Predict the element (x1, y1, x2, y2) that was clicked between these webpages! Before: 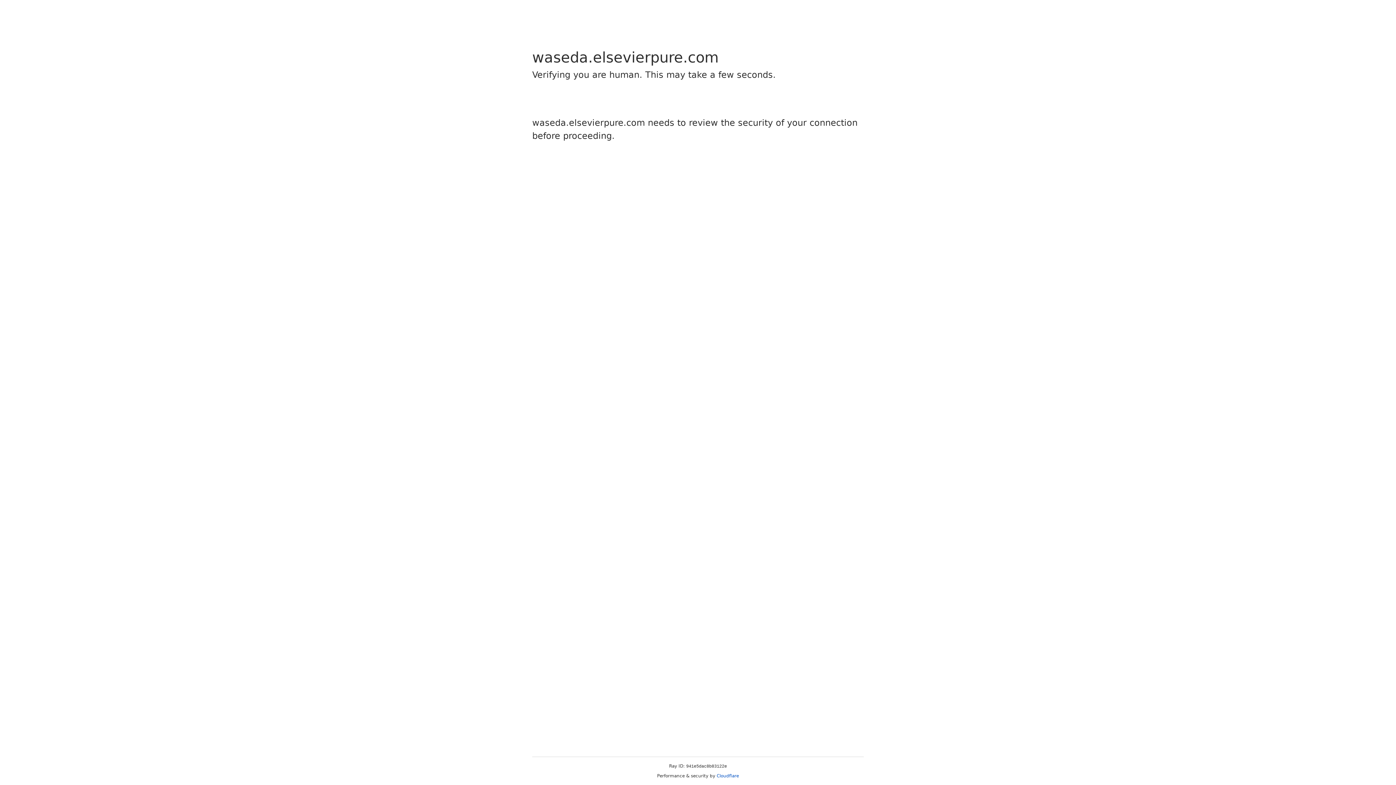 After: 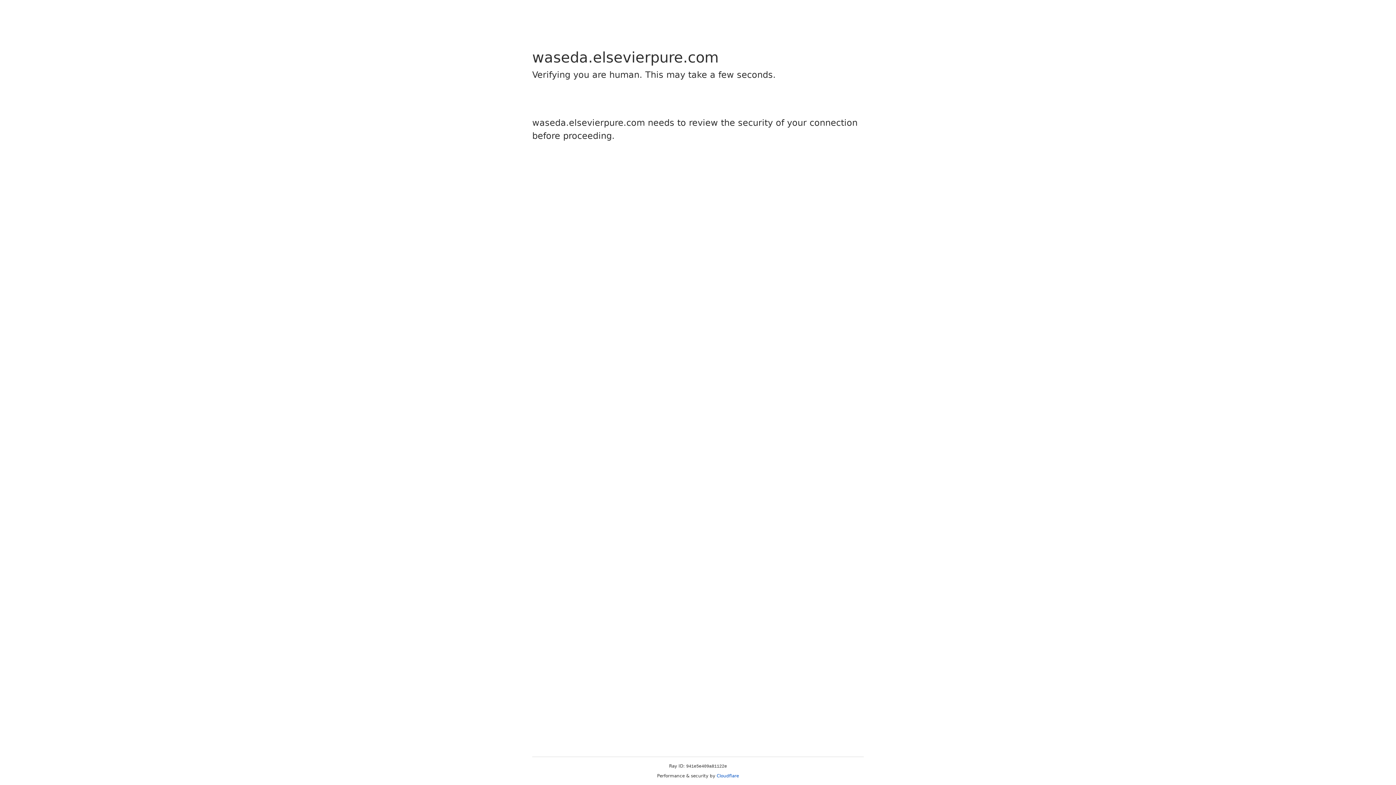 Action: label: Cloudflare bbox: (716, 773, 739, 778)